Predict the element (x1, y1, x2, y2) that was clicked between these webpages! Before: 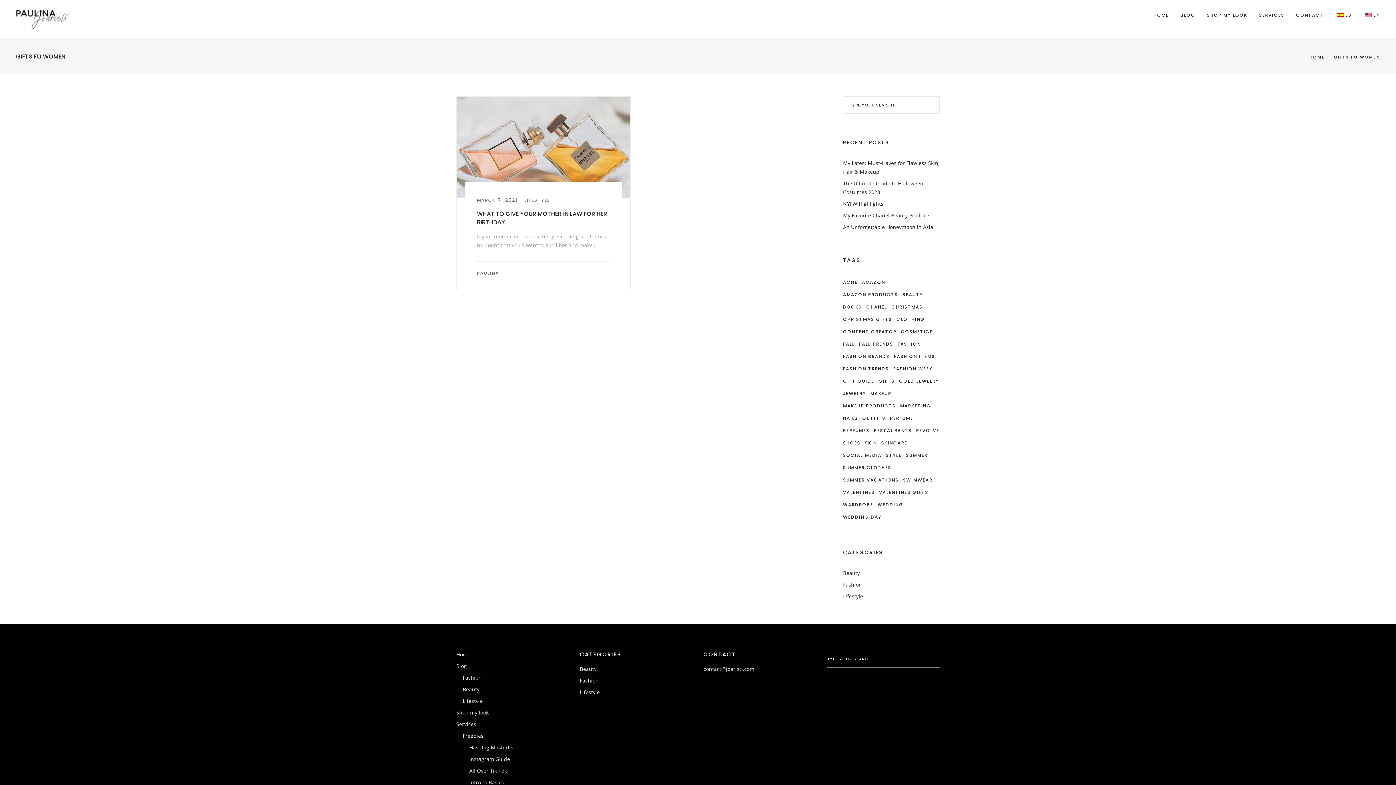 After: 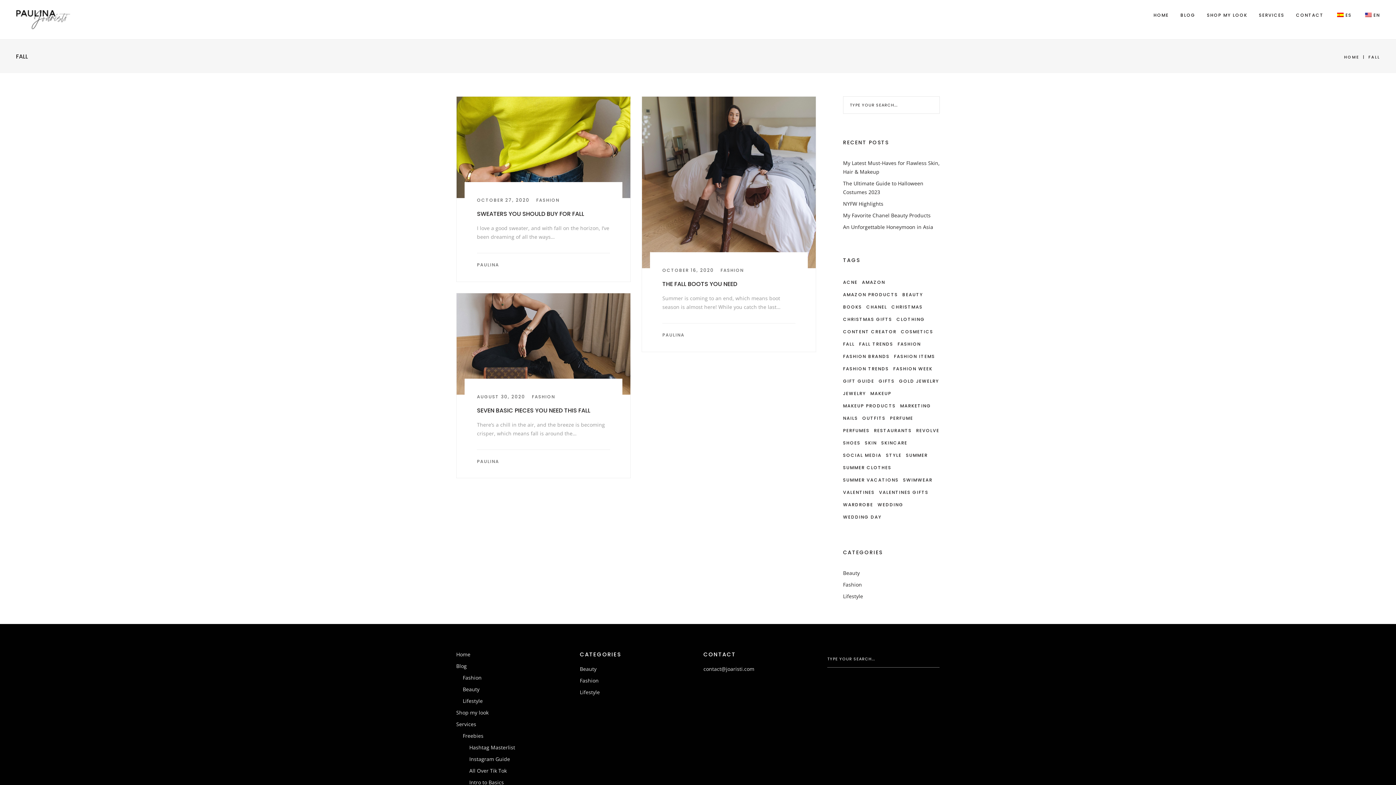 Action: bbox: (843, 340, 854, 347) label: Fall (3 items)